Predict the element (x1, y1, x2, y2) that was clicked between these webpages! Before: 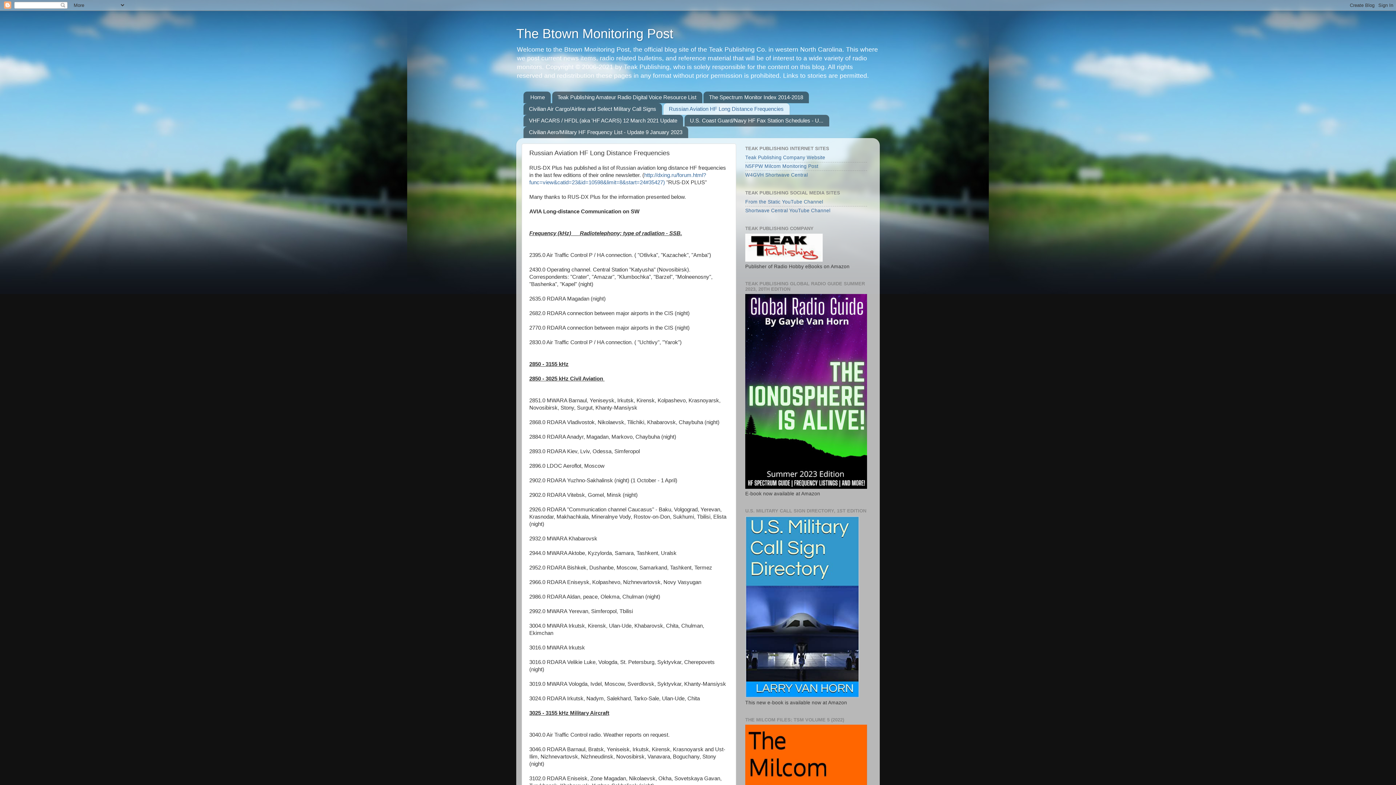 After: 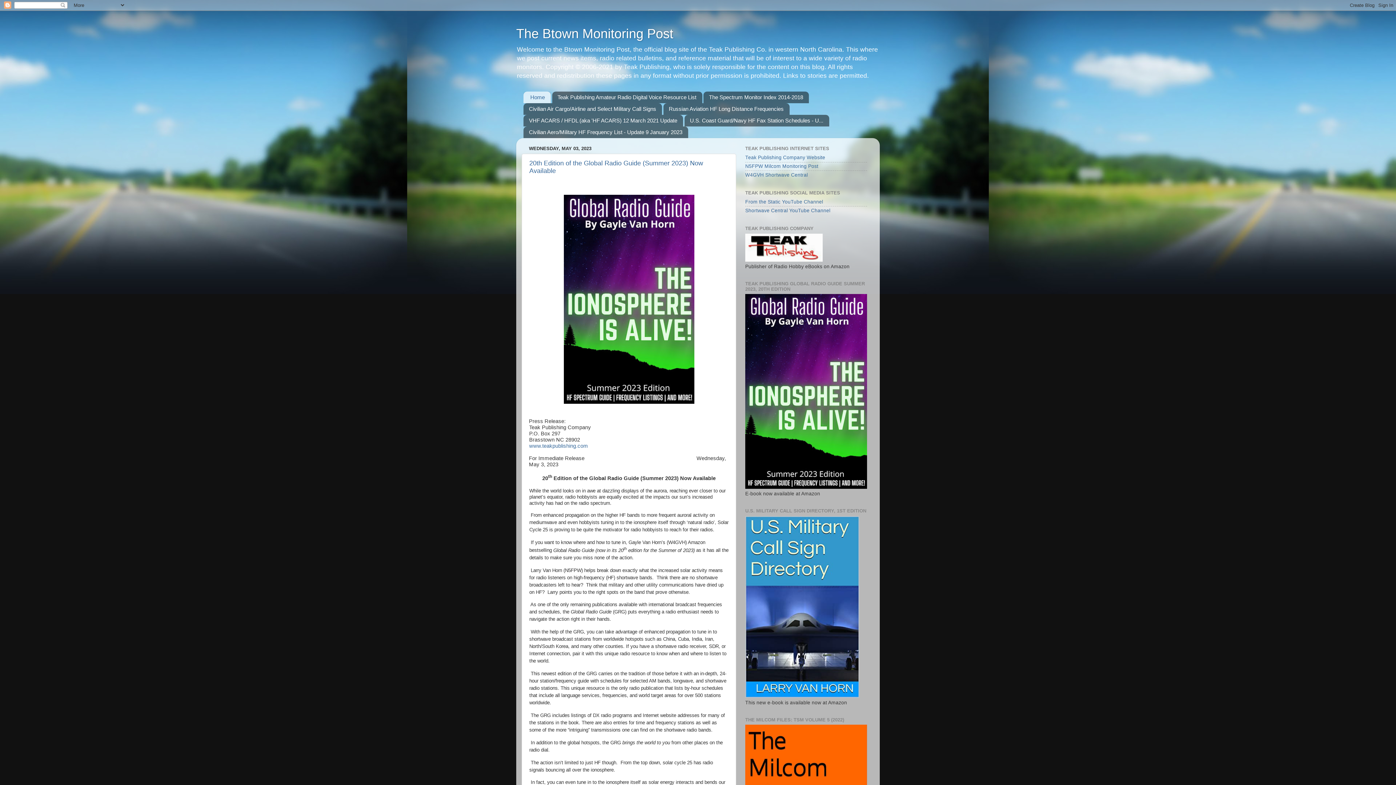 Action: bbox: (516, 26, 673, 41) label: The Btown Monitoring Post